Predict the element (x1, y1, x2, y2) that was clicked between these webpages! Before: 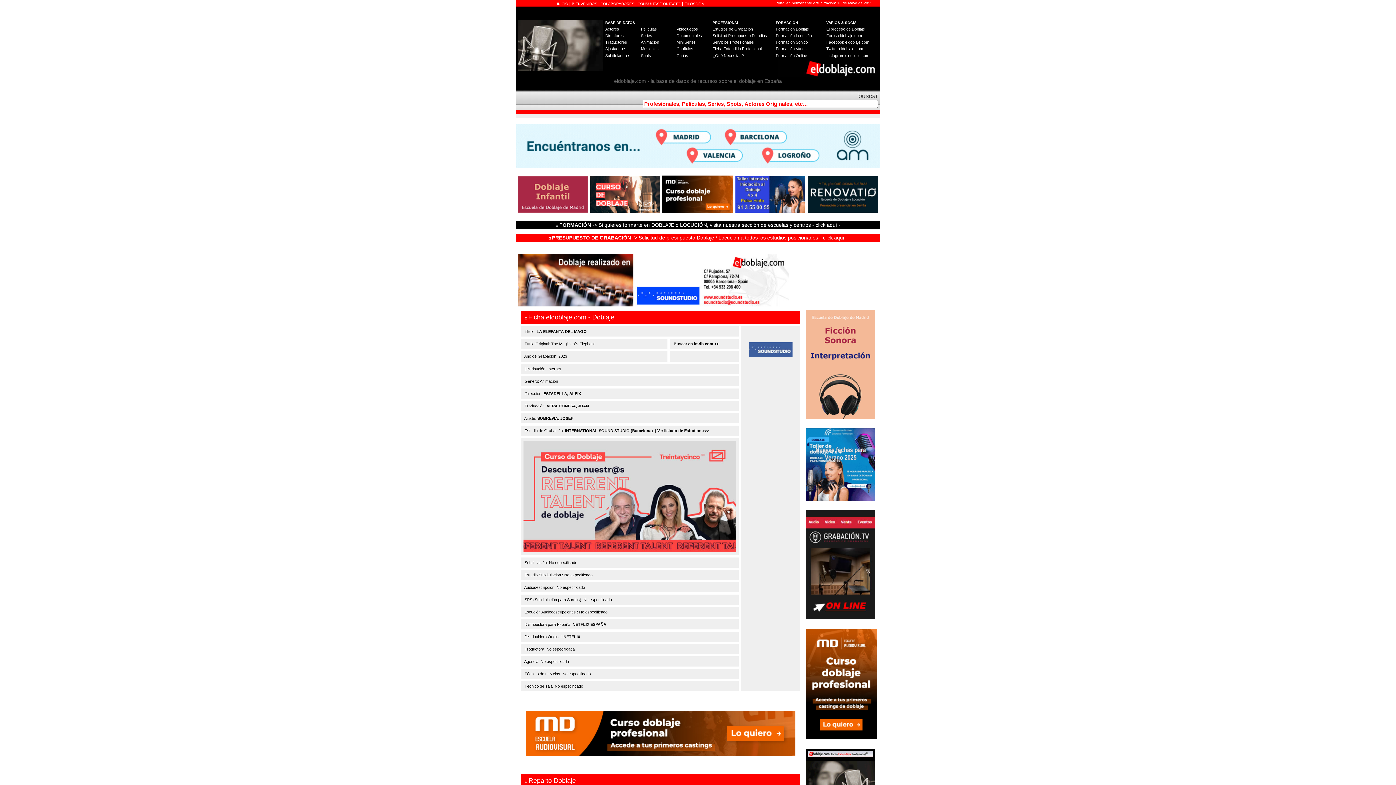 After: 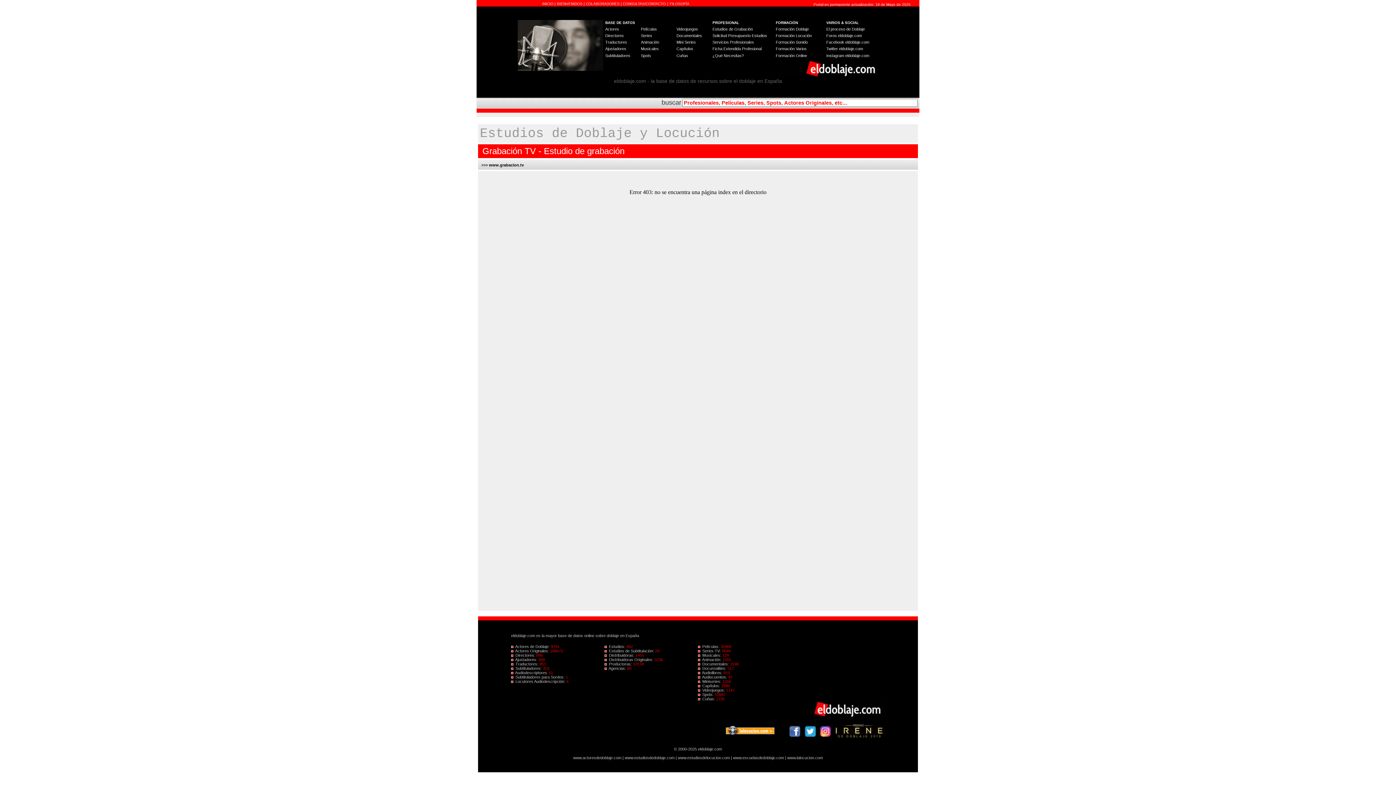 Action: bbox: (805, 614, 875, 620)